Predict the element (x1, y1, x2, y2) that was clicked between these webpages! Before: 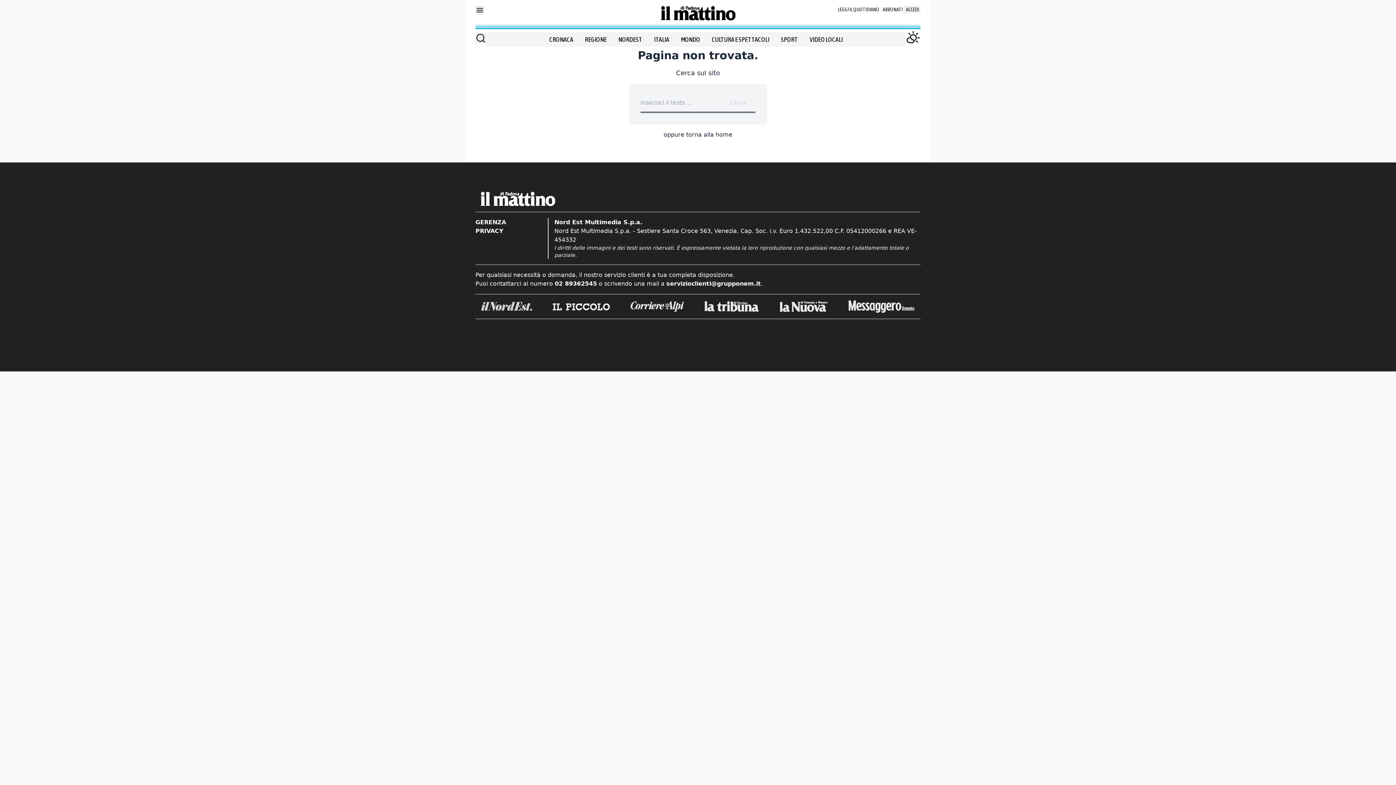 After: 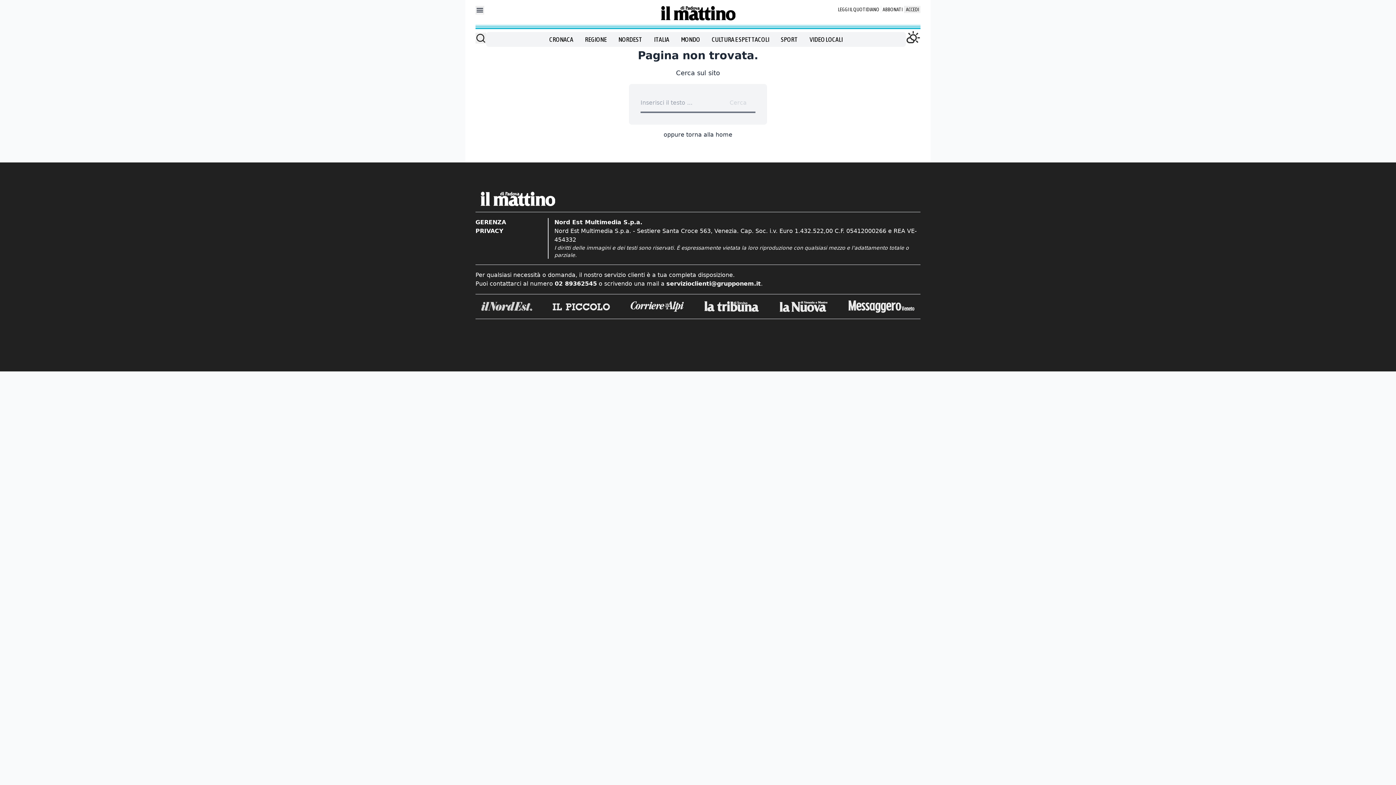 Action: bbox: (481, 302, 532, 311)